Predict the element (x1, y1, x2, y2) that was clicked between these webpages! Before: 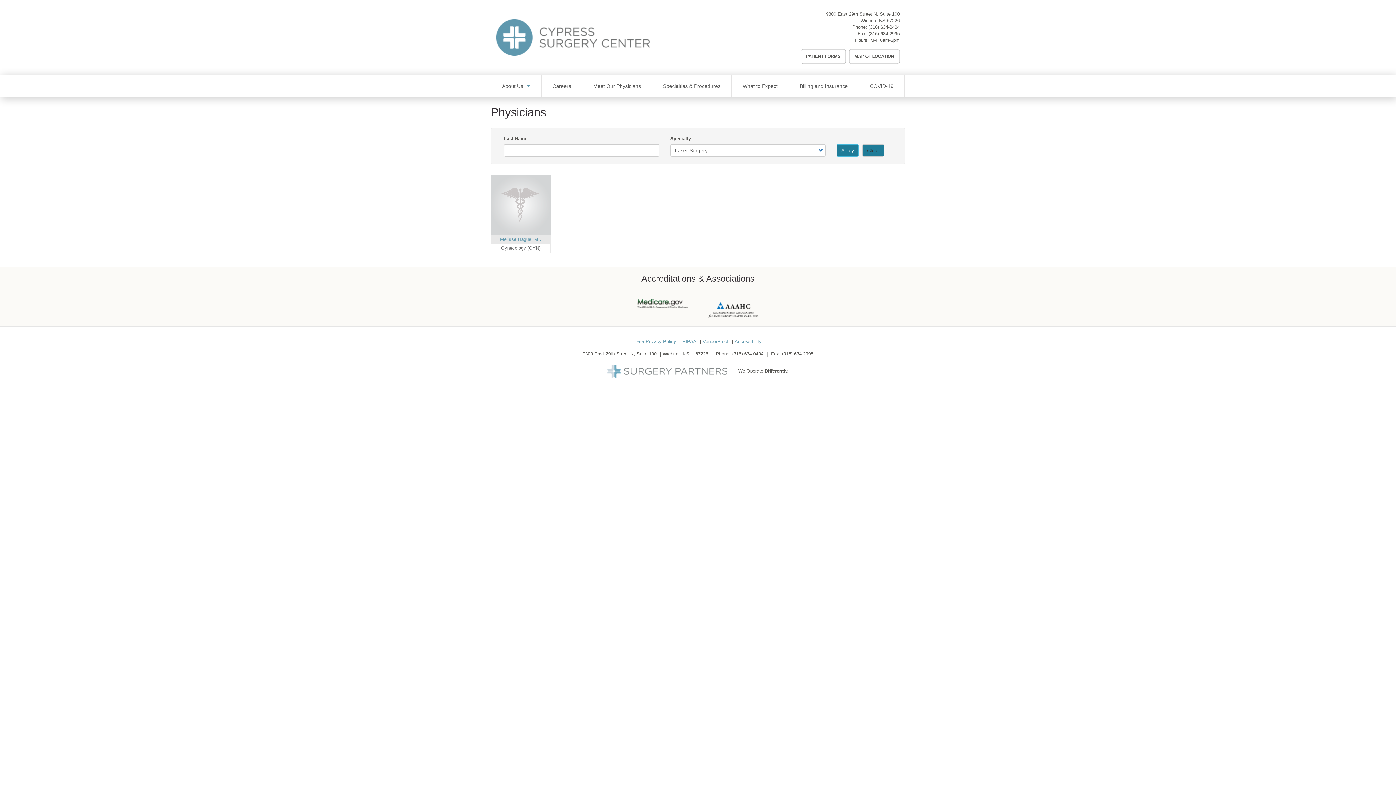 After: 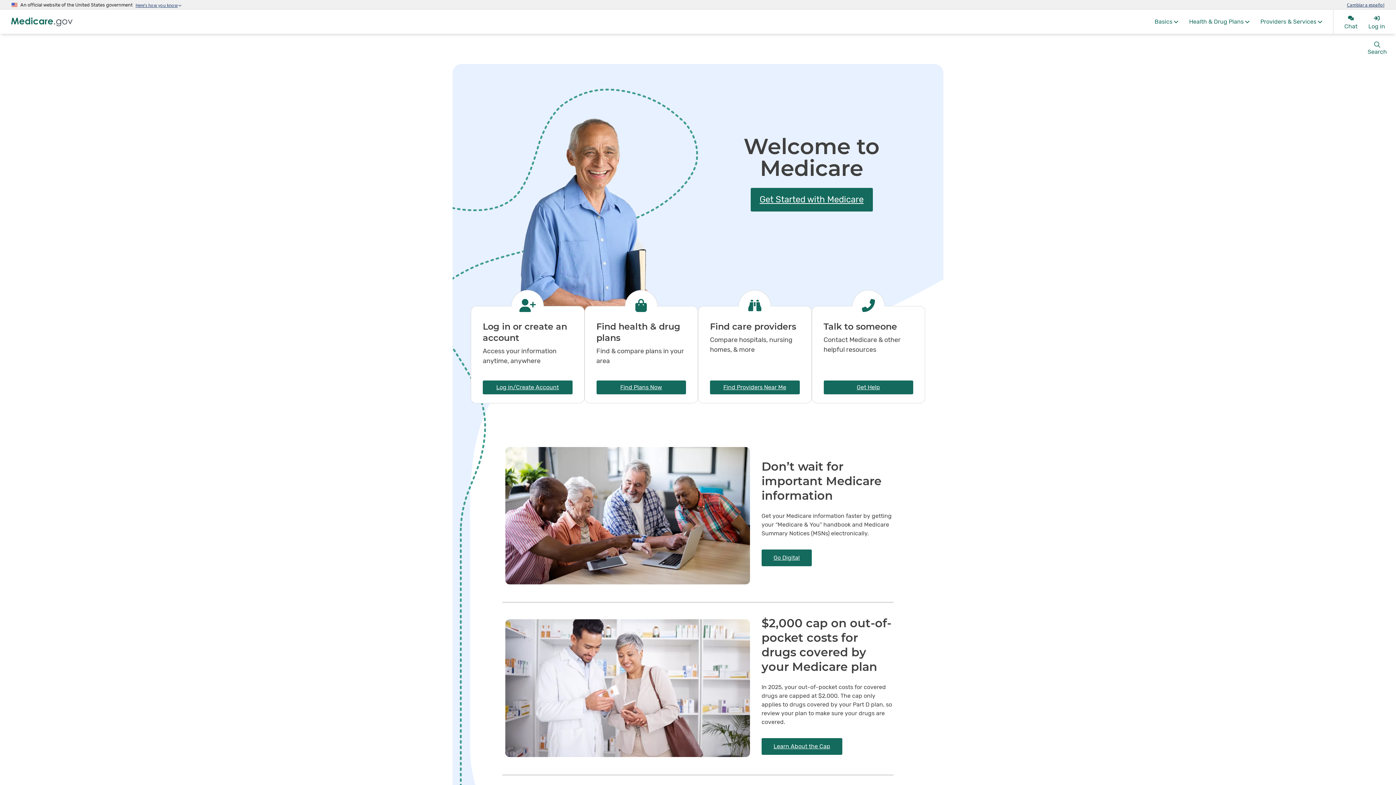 Action: bbox: (637, 300, 688, 305)